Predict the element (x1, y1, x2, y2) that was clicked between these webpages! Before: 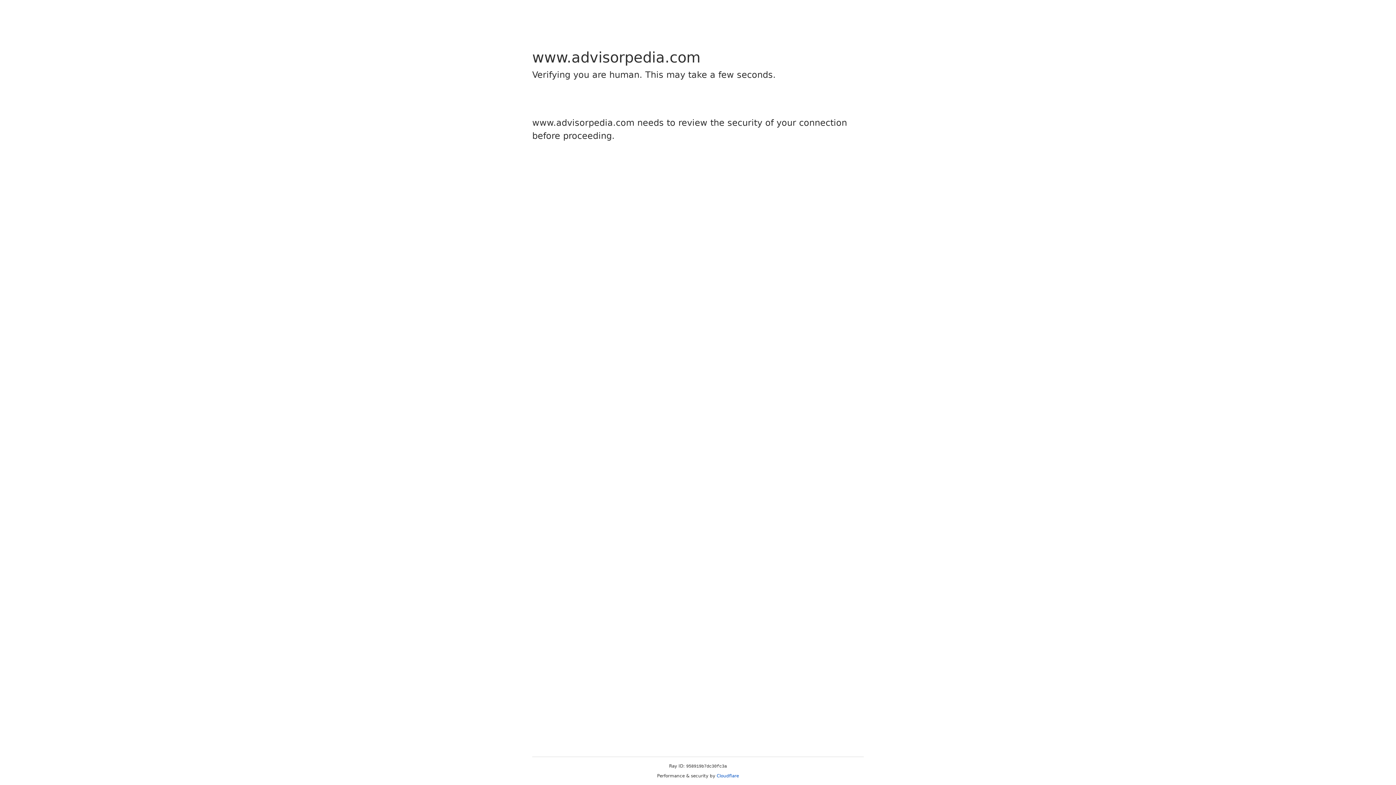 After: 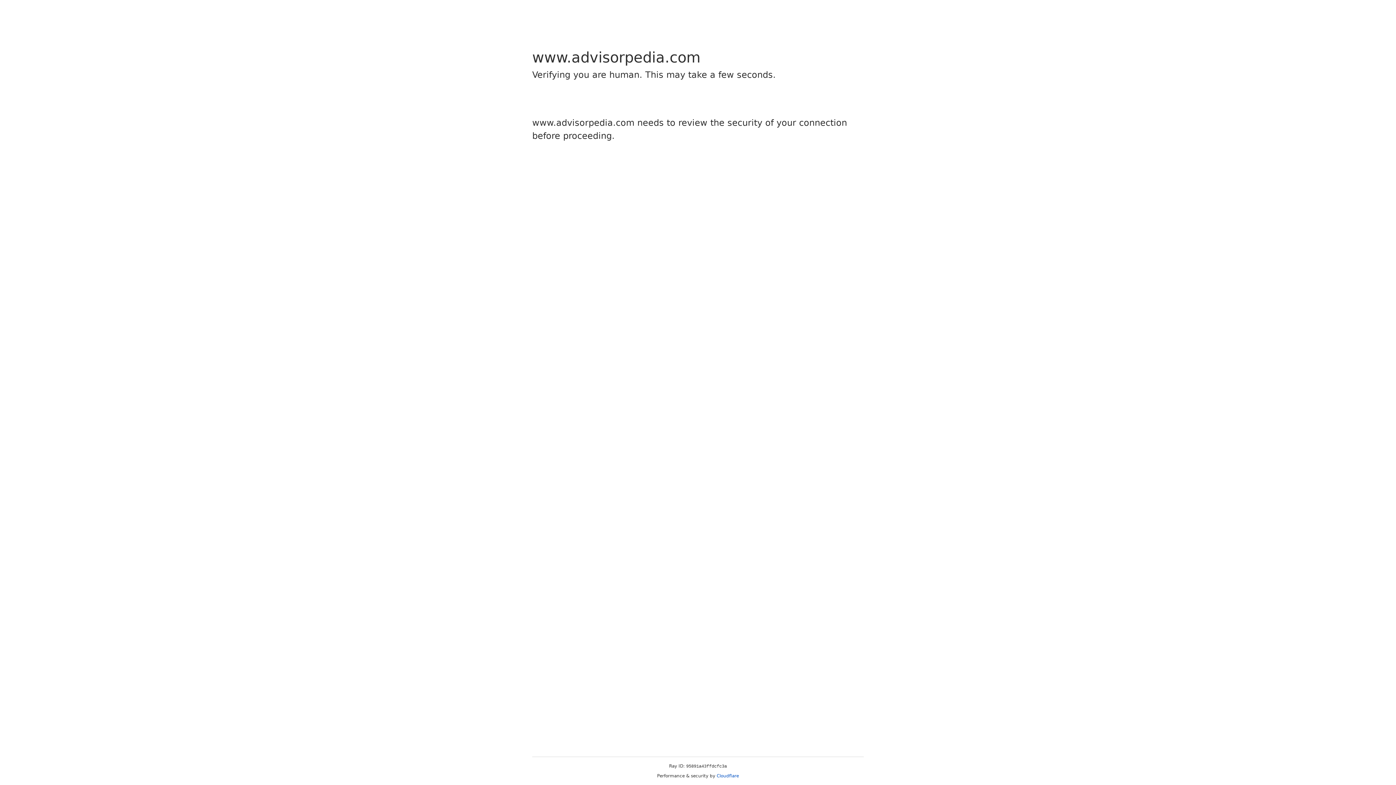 Action: bbox: (716, 773, 739, 778) label: Cloudflare